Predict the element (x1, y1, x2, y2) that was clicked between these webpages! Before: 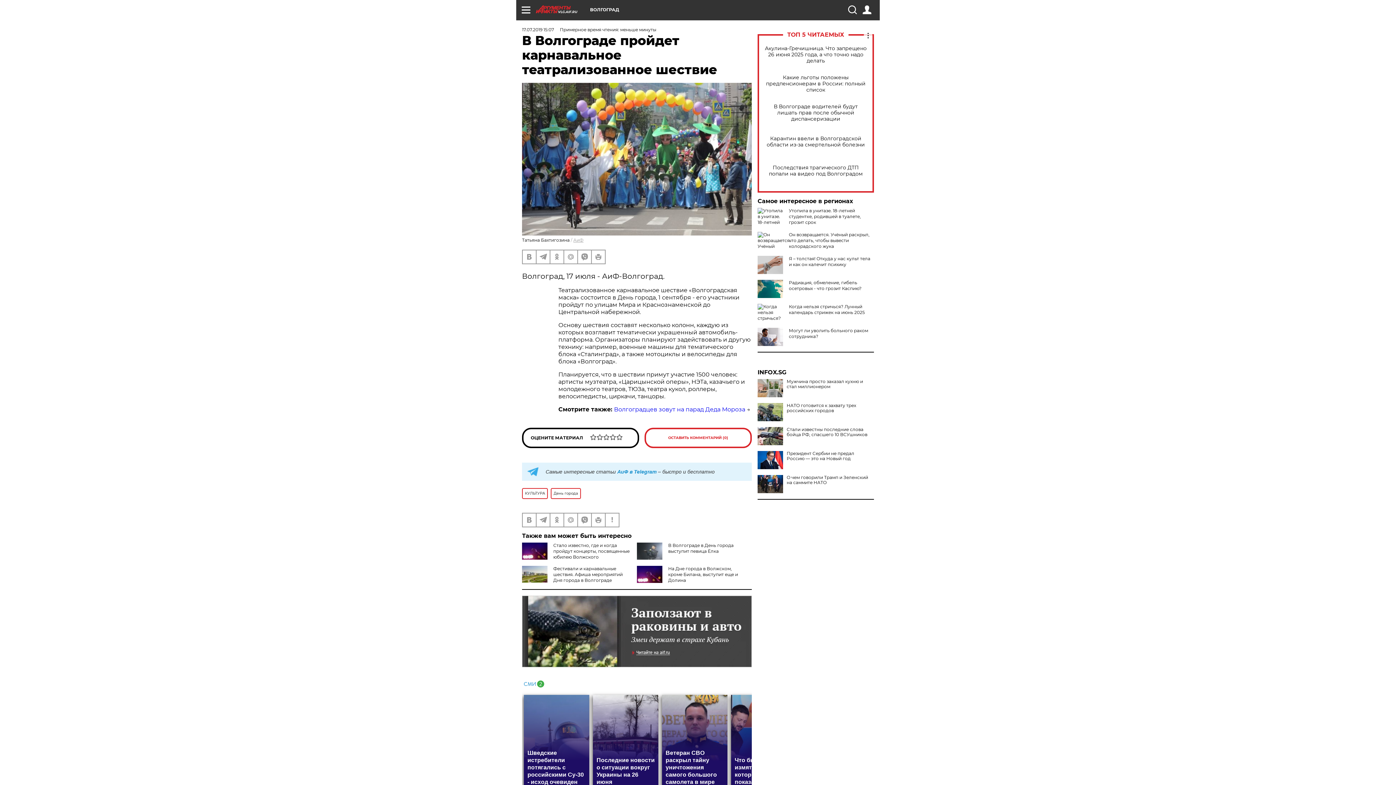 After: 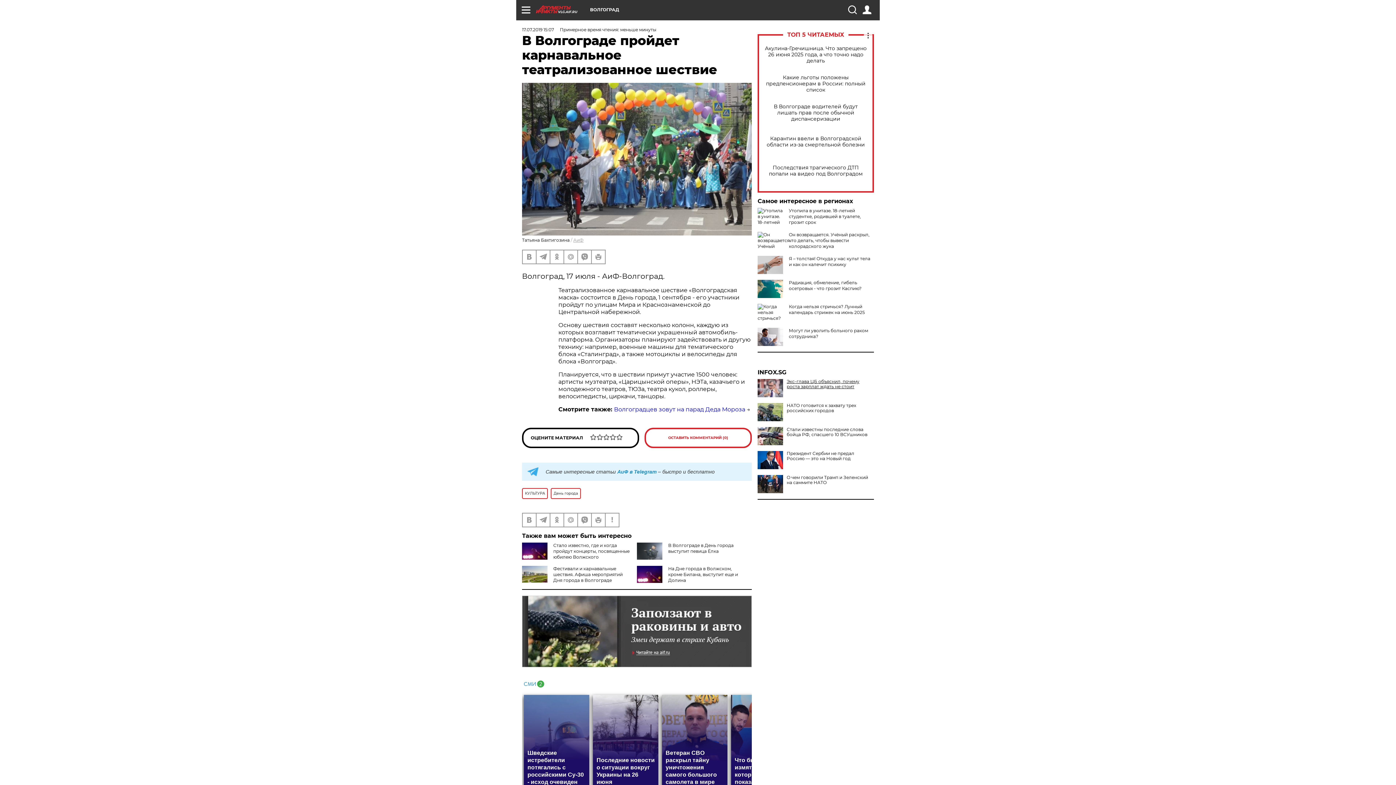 Action: bbox: (757, 379, 874, 389) label: Мужчина просто заказал кухню и стал миллионером